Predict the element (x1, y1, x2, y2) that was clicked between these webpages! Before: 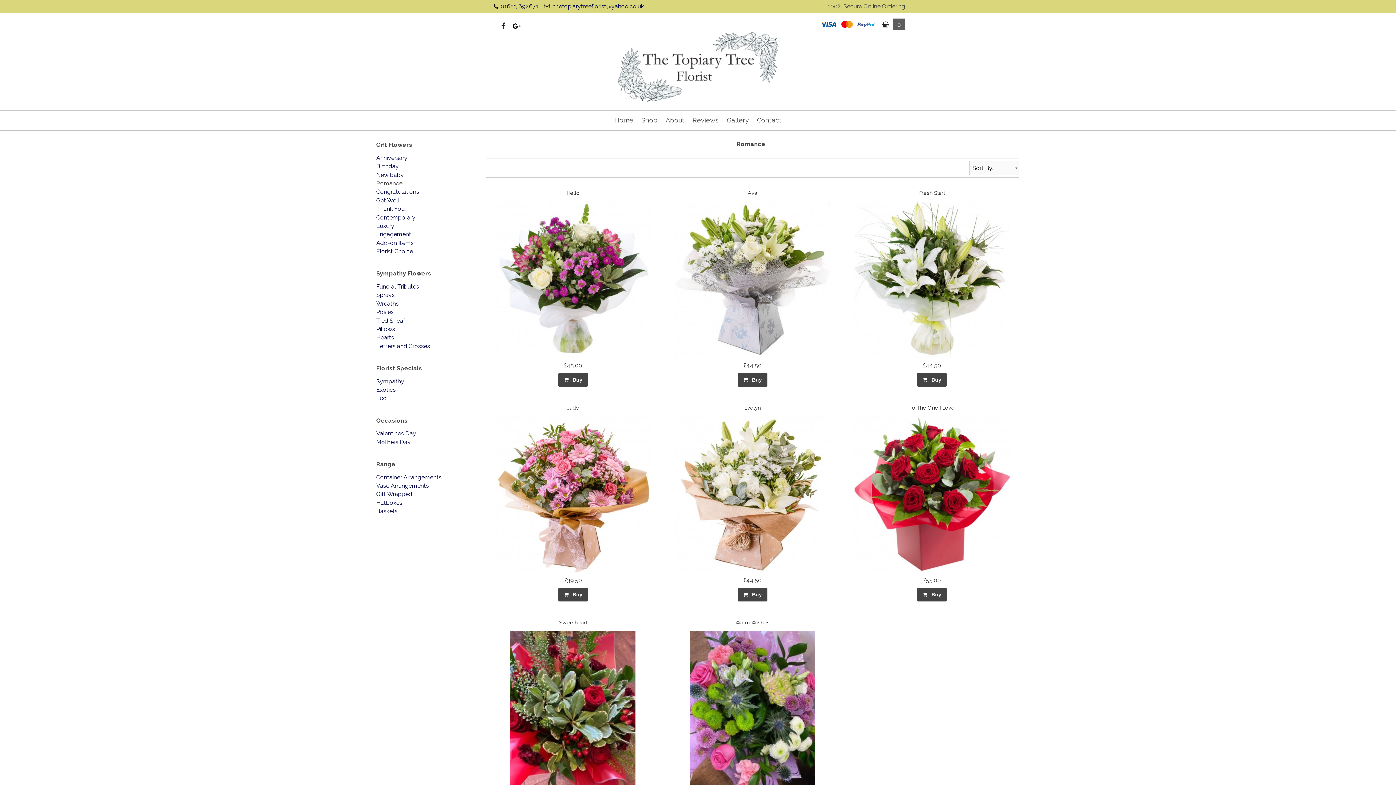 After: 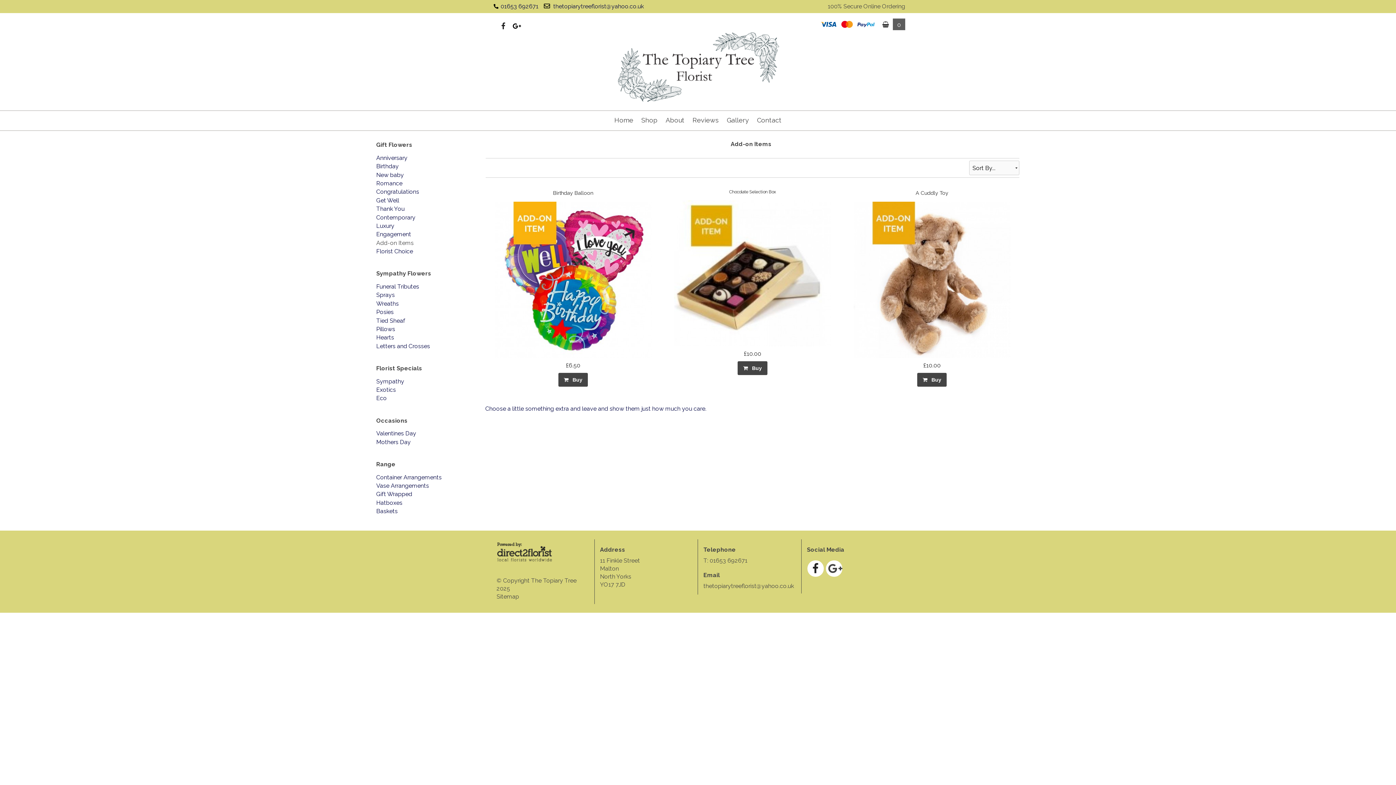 Action: bbox: (376, 239, 413, 246) label: Add-on Items